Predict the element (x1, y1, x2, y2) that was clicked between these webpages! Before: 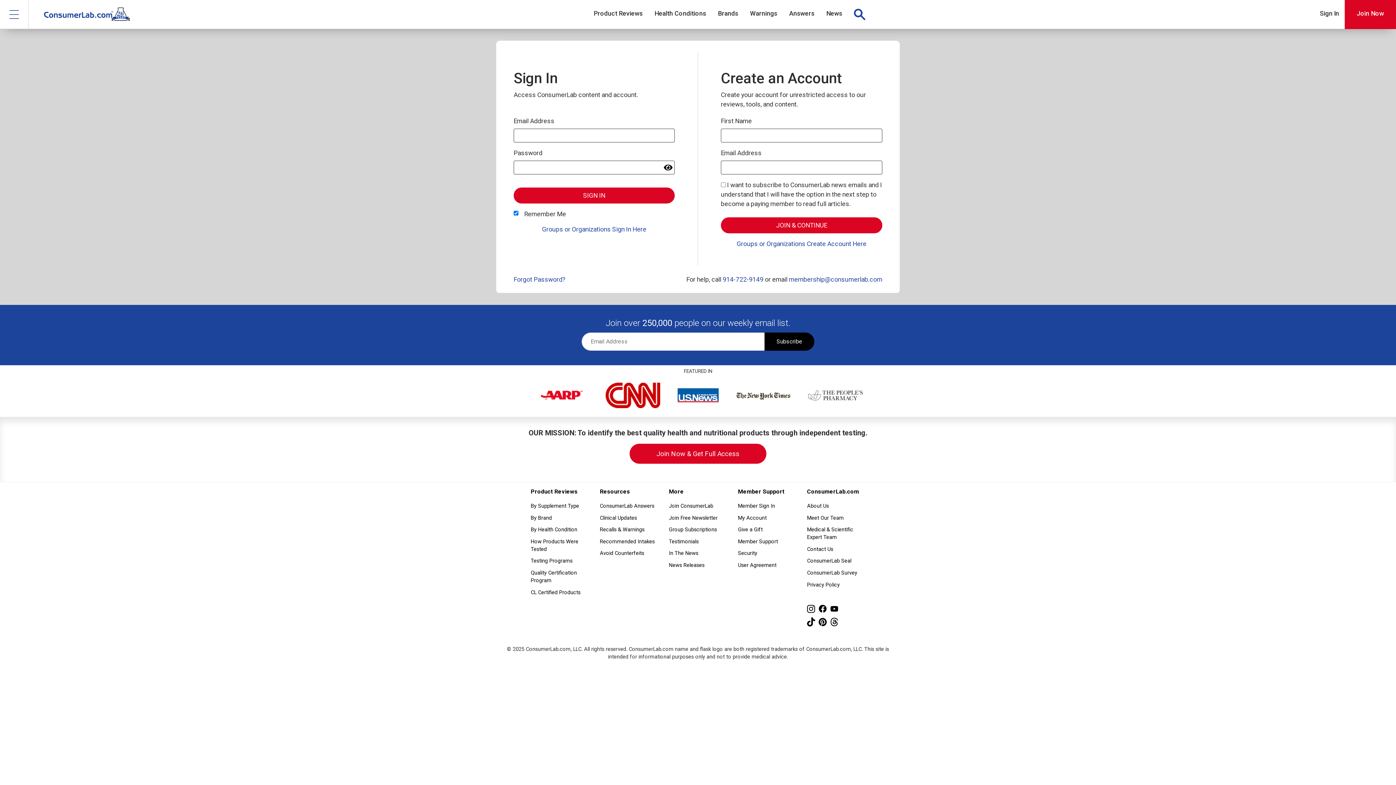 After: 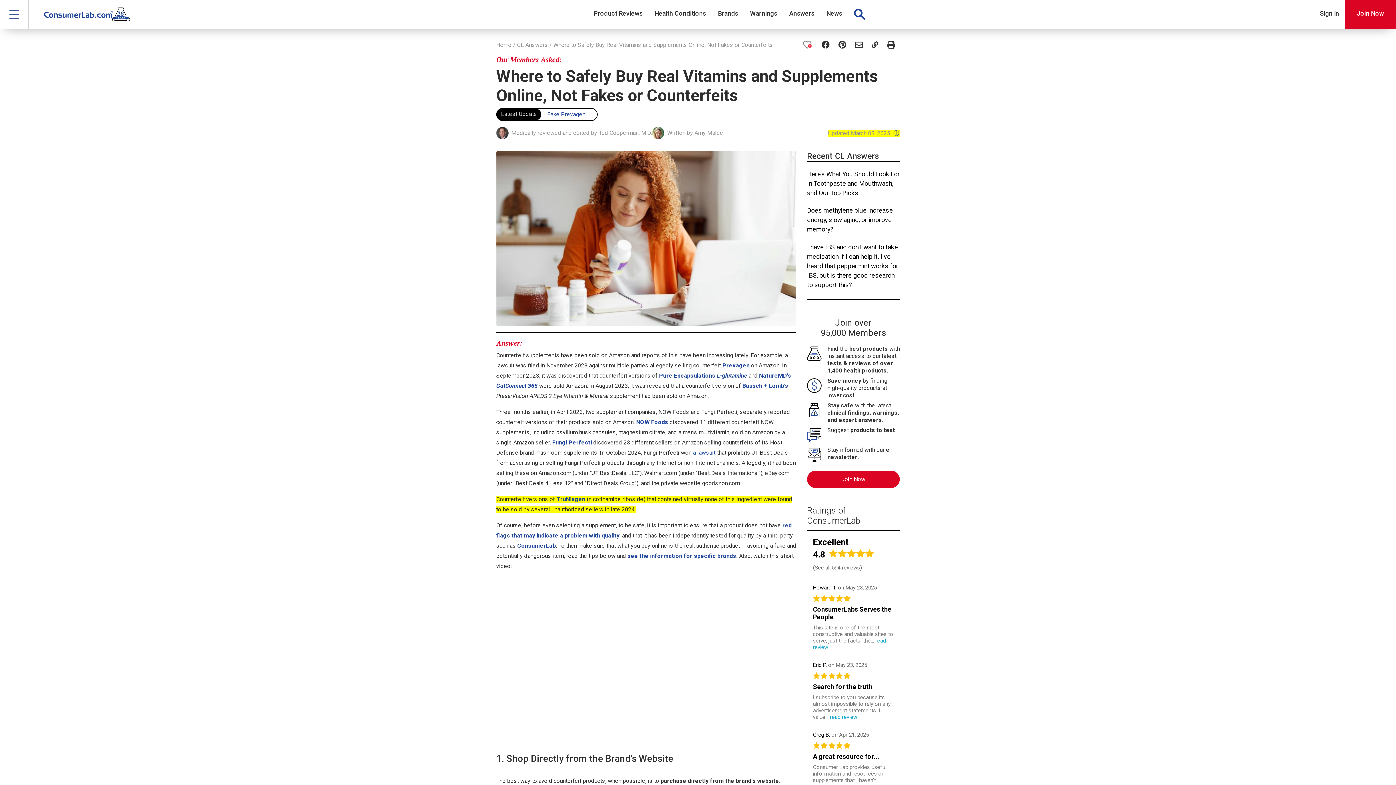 Action: bbox: (600, 548, 658, 559) label: Avoid Counterfeits